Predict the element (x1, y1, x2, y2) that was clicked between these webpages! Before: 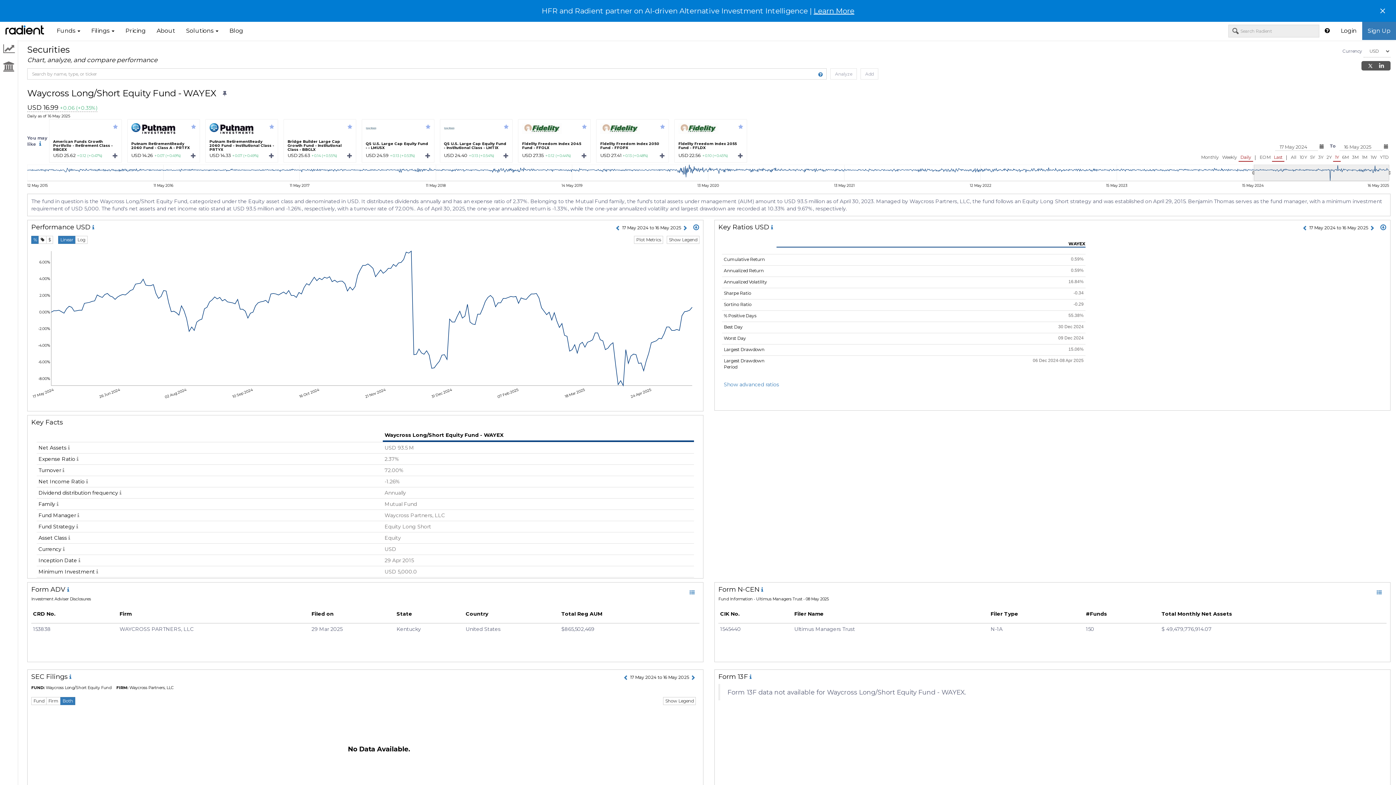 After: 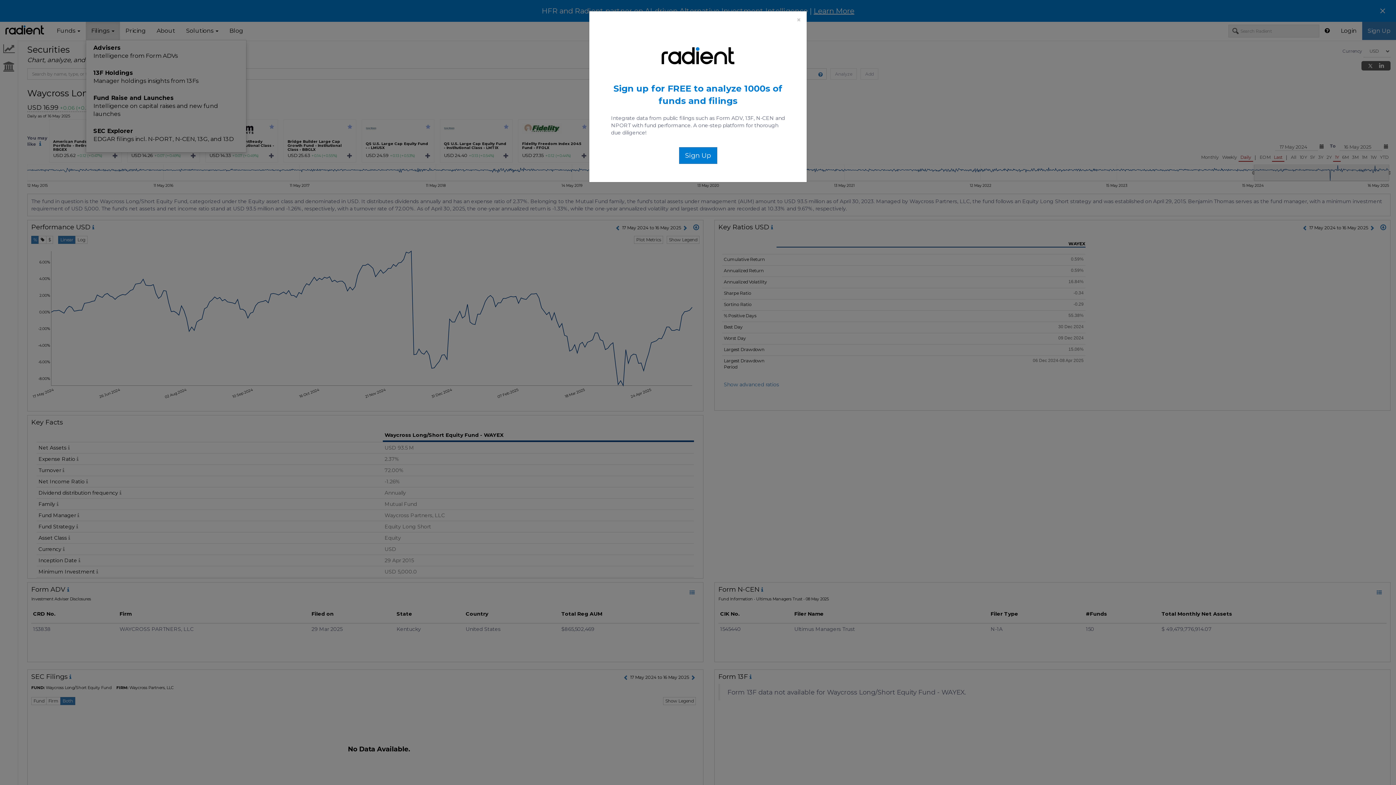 Action: label: Filings  bbox: (85, 21, 119, 40)